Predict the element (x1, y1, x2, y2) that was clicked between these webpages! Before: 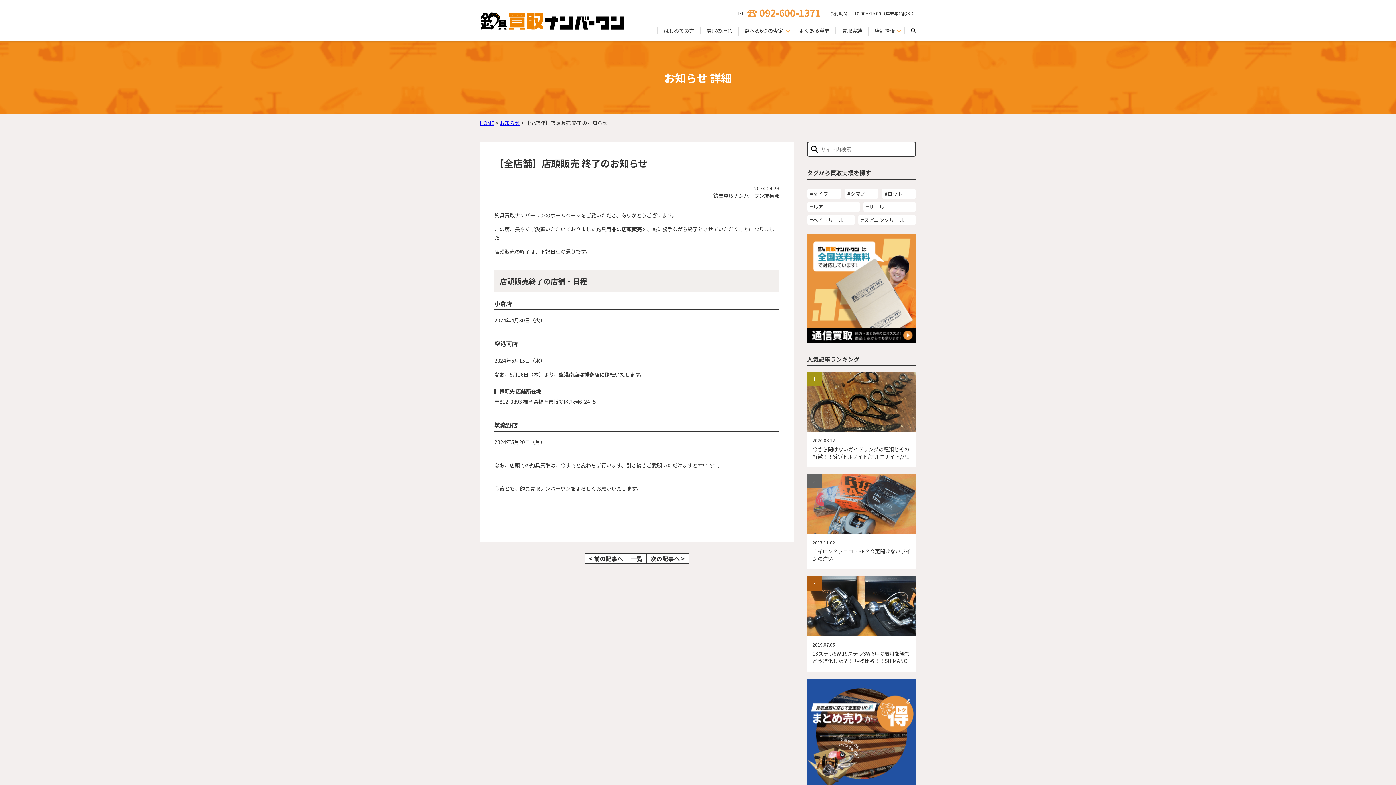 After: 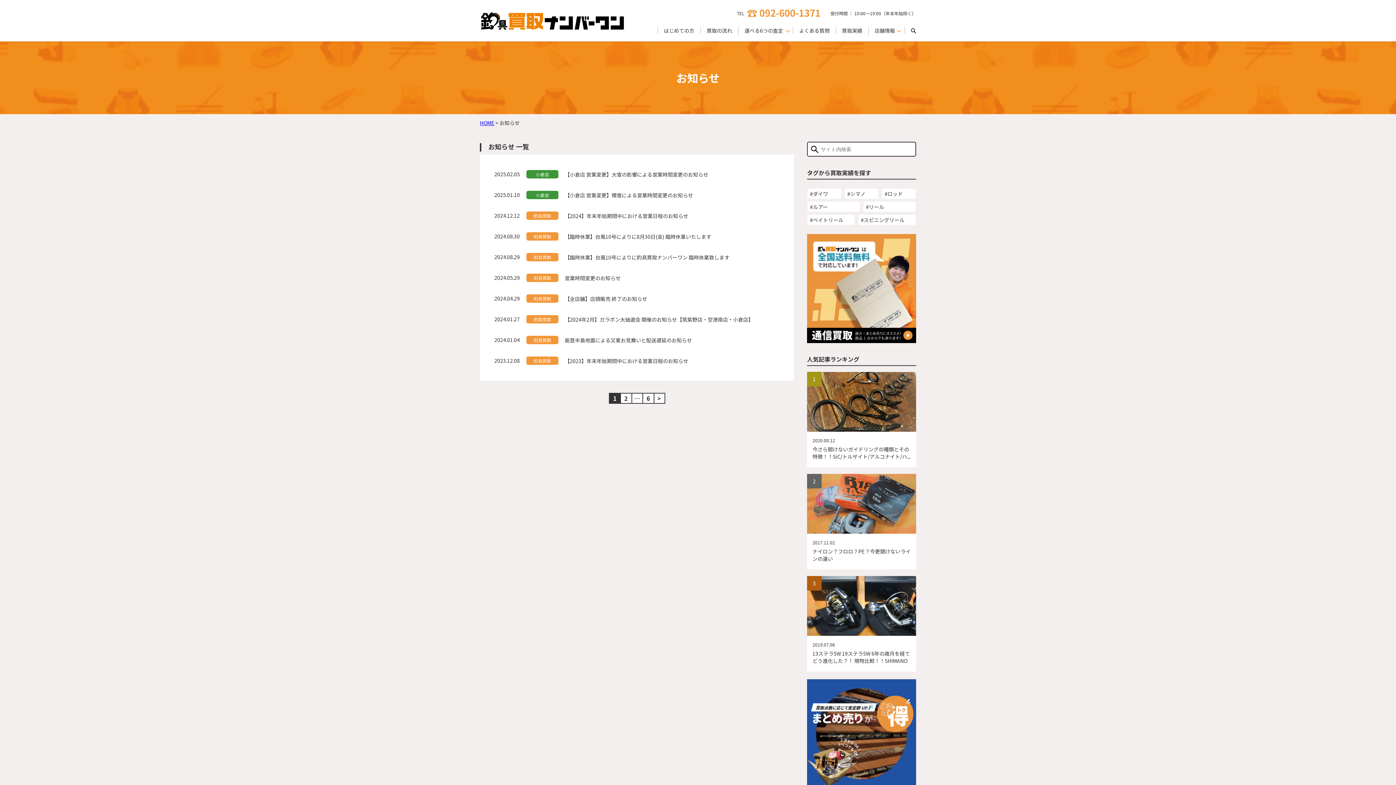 Action: label: 一覧 bbox: (626, 553, 647, 564)